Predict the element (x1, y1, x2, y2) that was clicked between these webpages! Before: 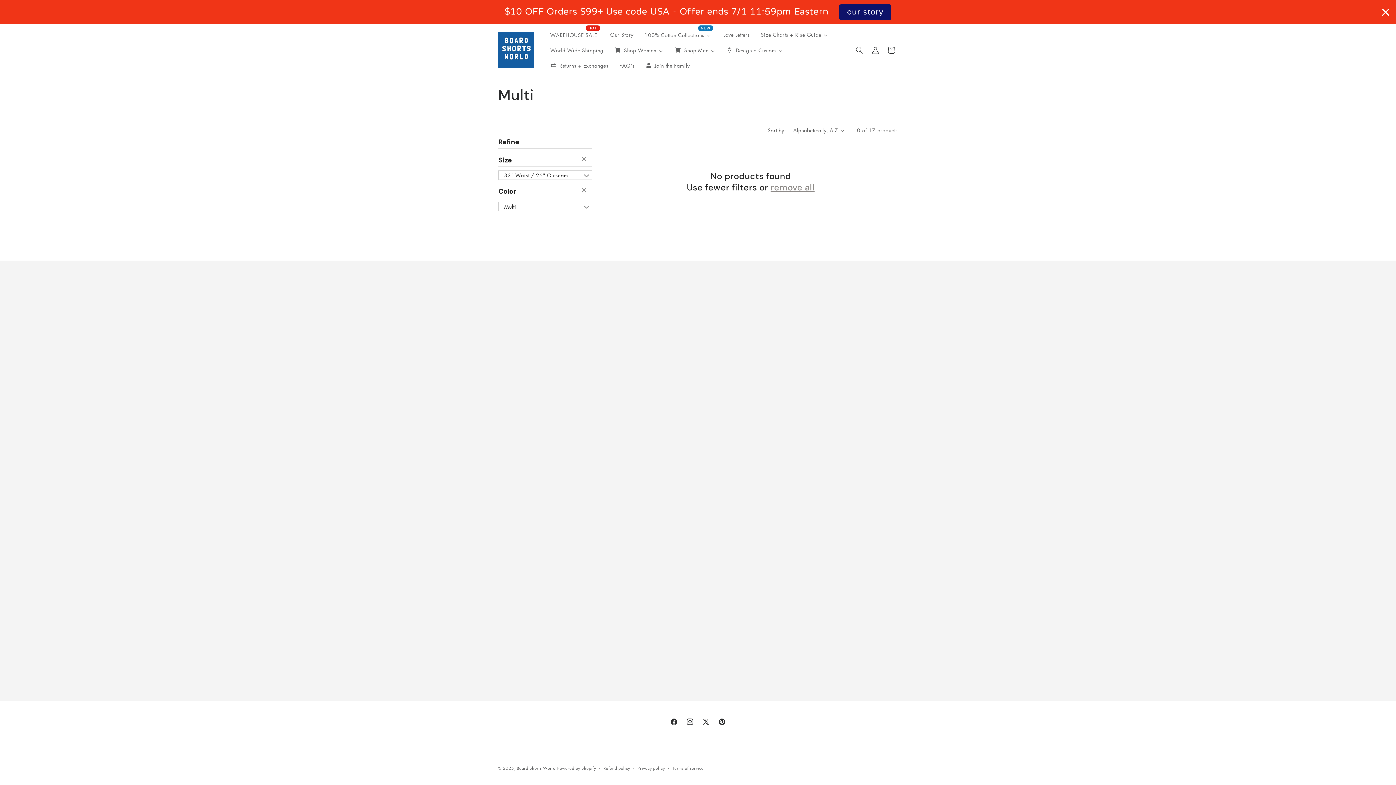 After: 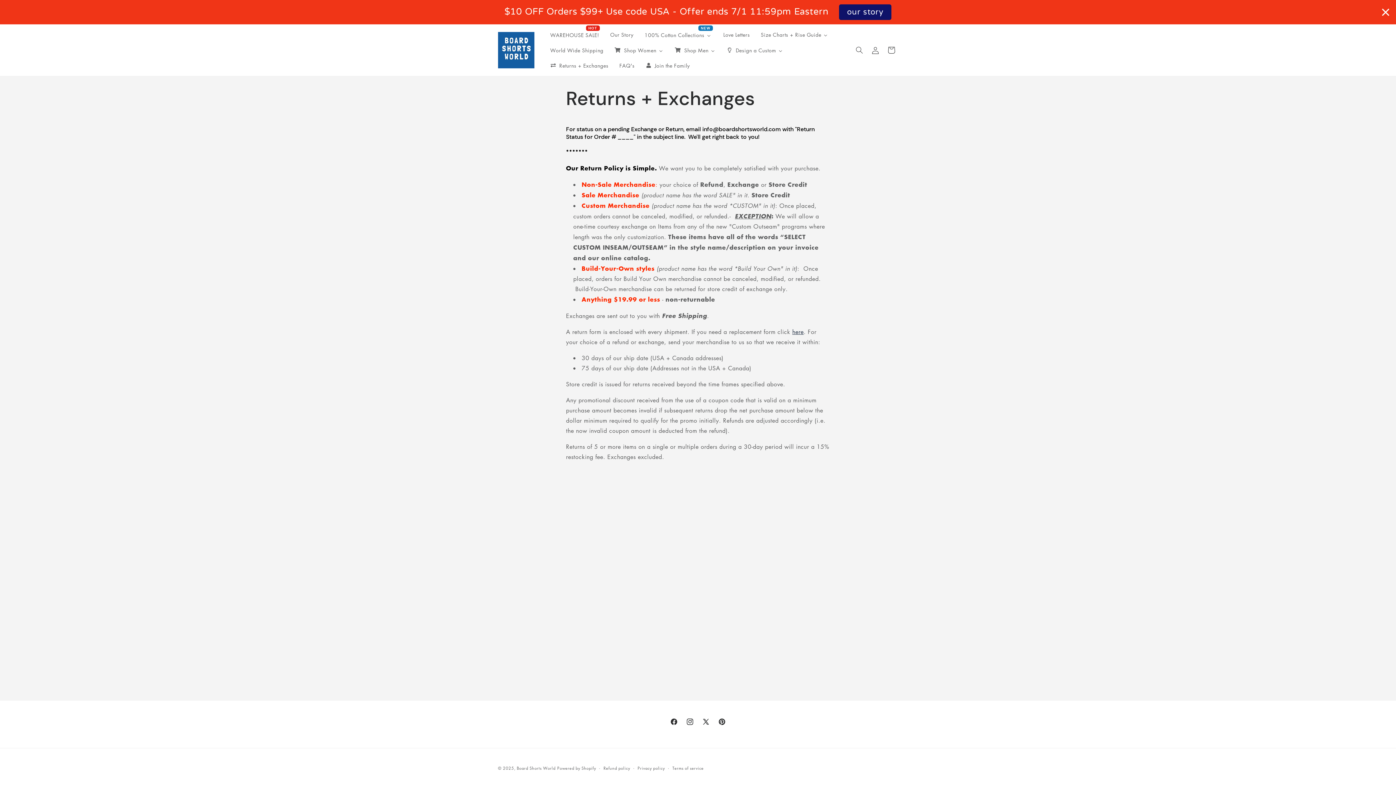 Action: bbox: (544, 57, 613, 73) label: Returns + Exchanges